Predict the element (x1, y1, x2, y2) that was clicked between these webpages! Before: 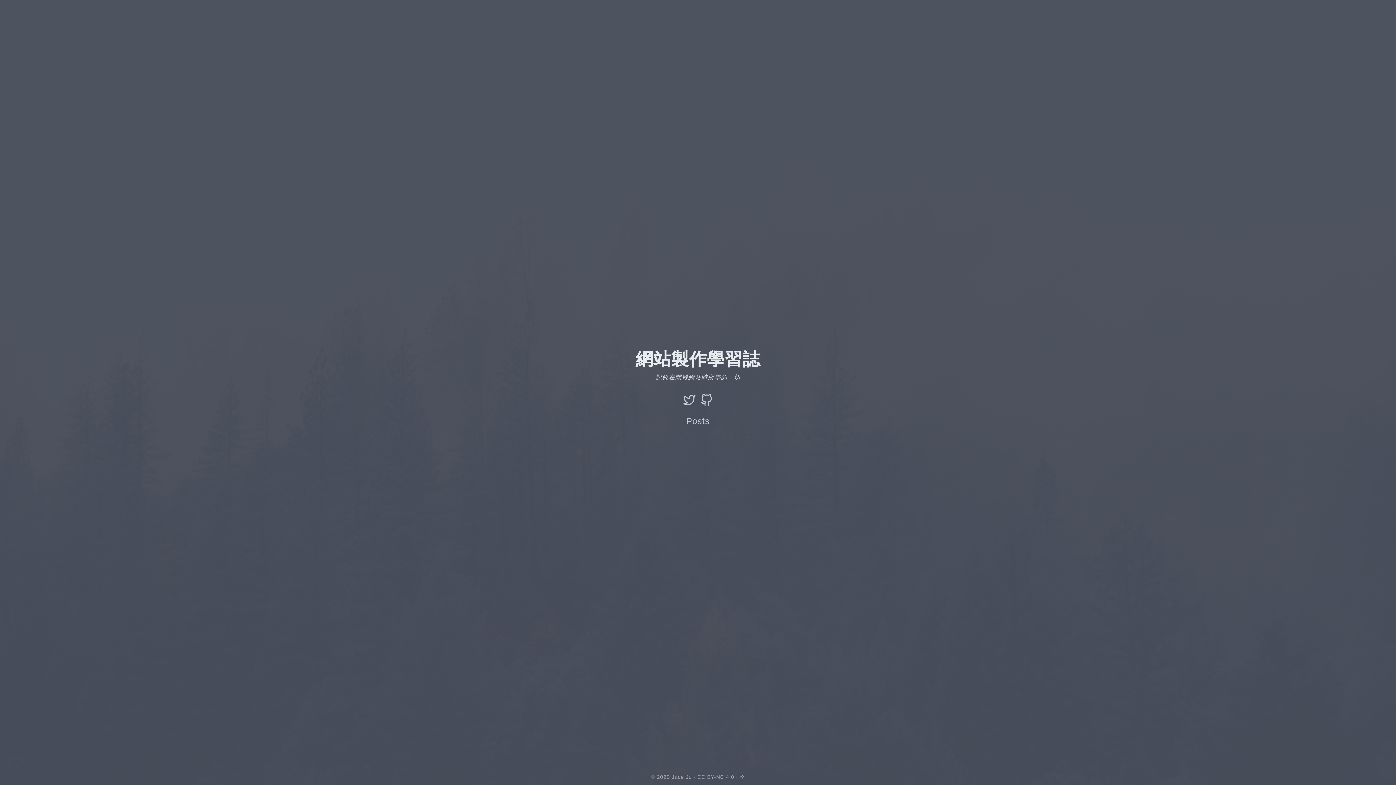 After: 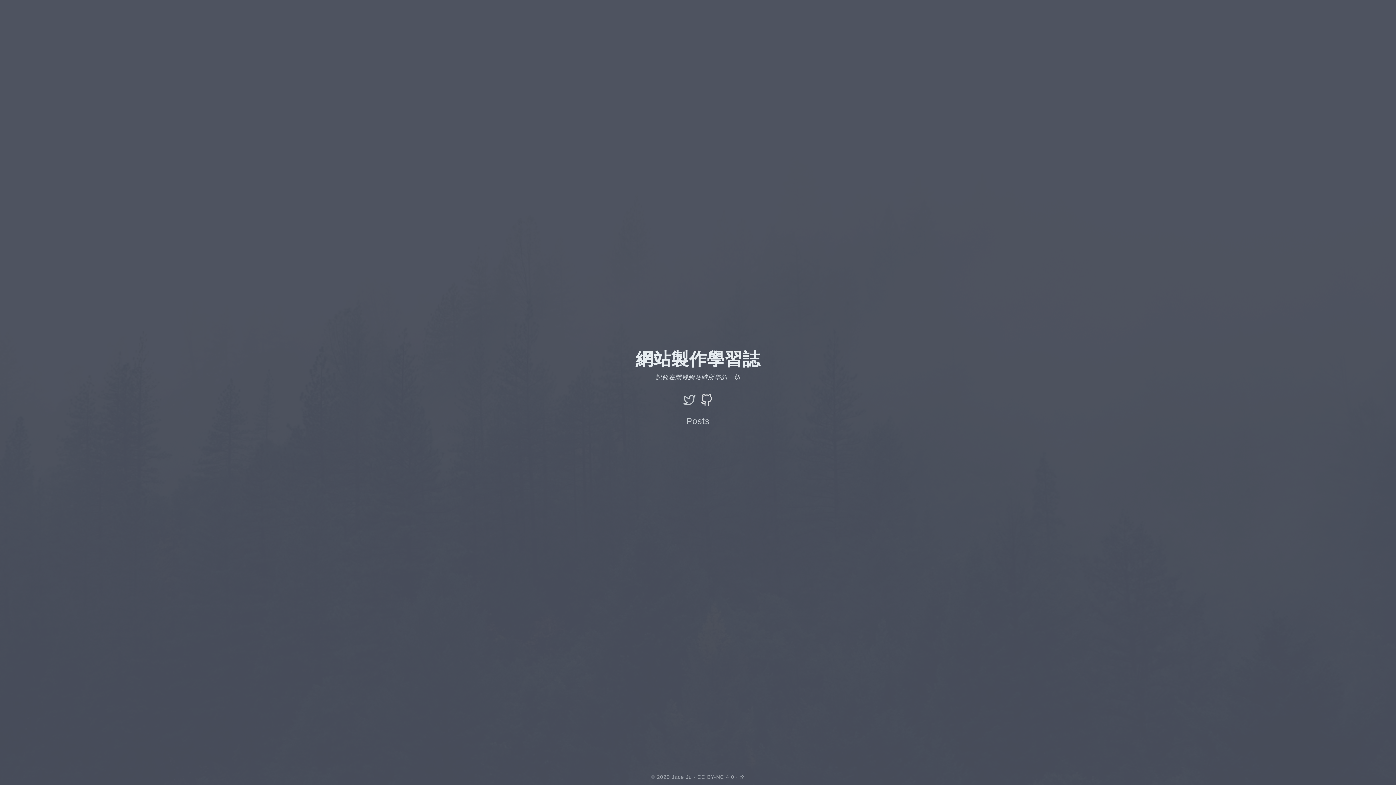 Action: bbox: (700, 393, 712, 407)